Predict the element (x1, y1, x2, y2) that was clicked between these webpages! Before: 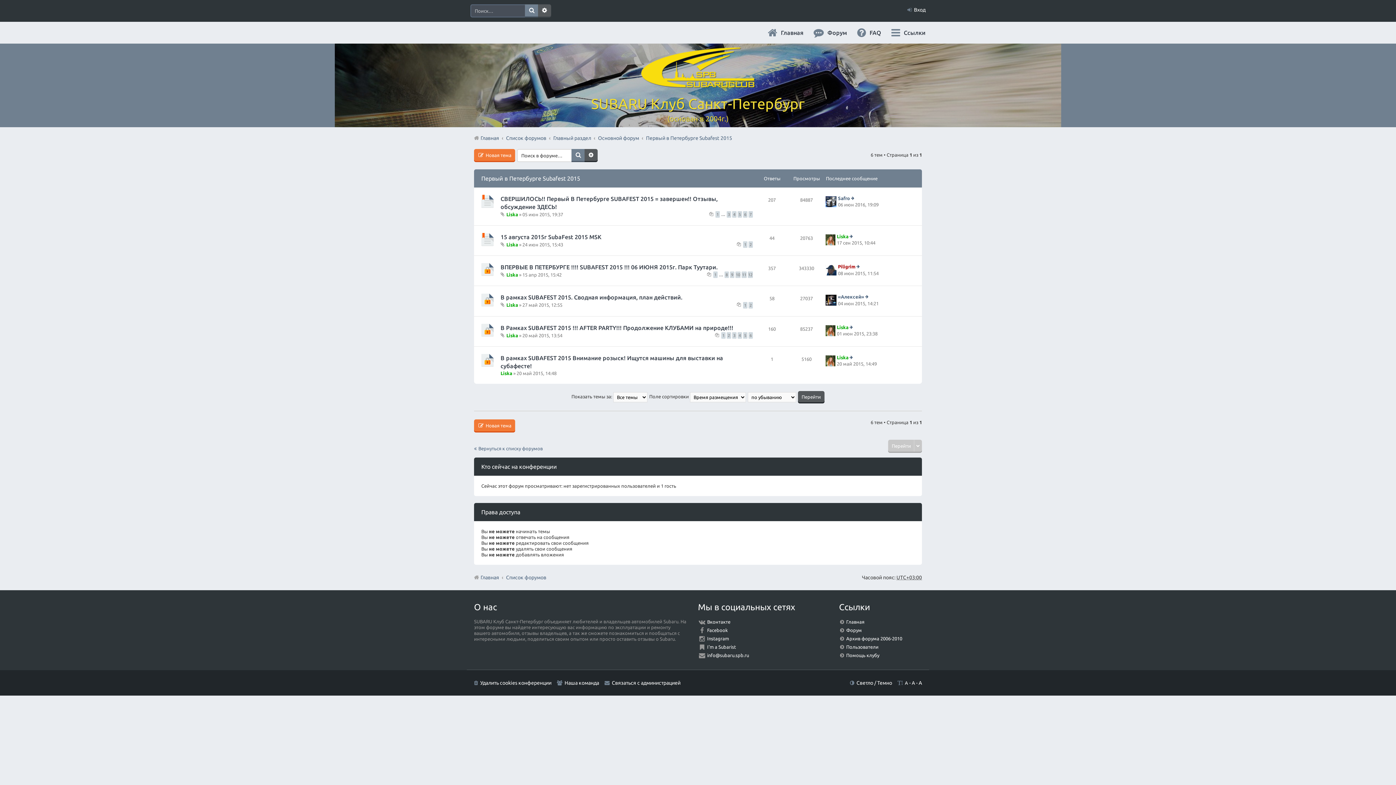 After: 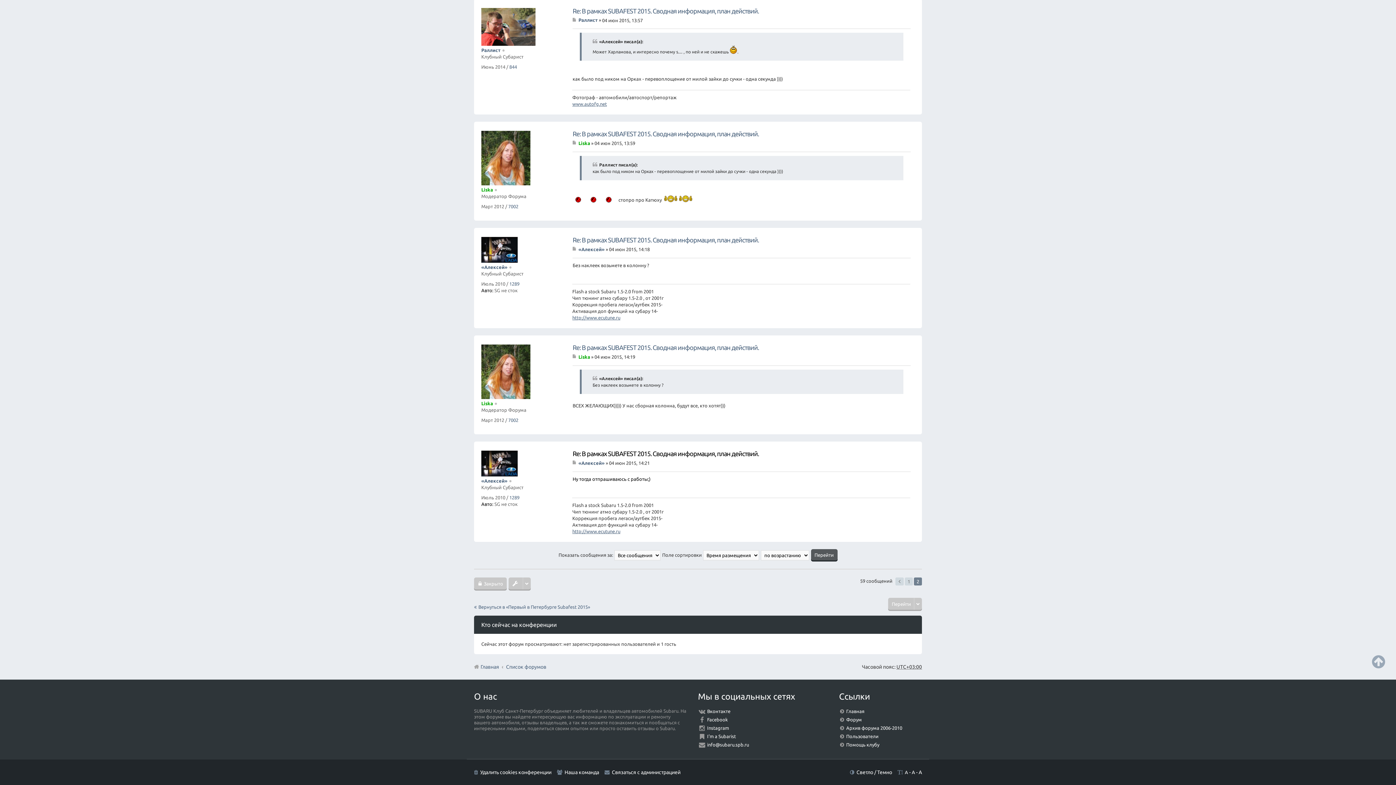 Action: bbox: (865, 294, 870, 299) label: Перейти к последнему сообщению